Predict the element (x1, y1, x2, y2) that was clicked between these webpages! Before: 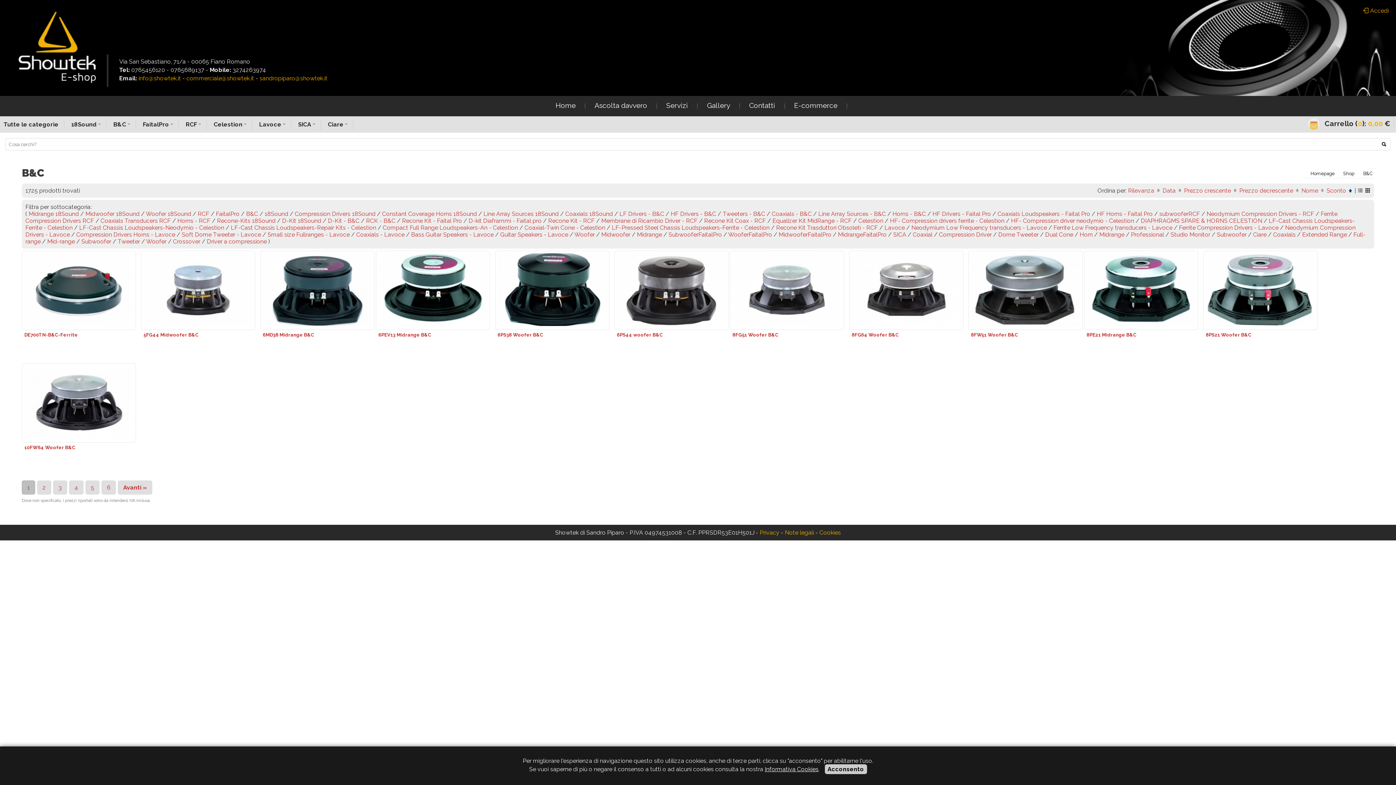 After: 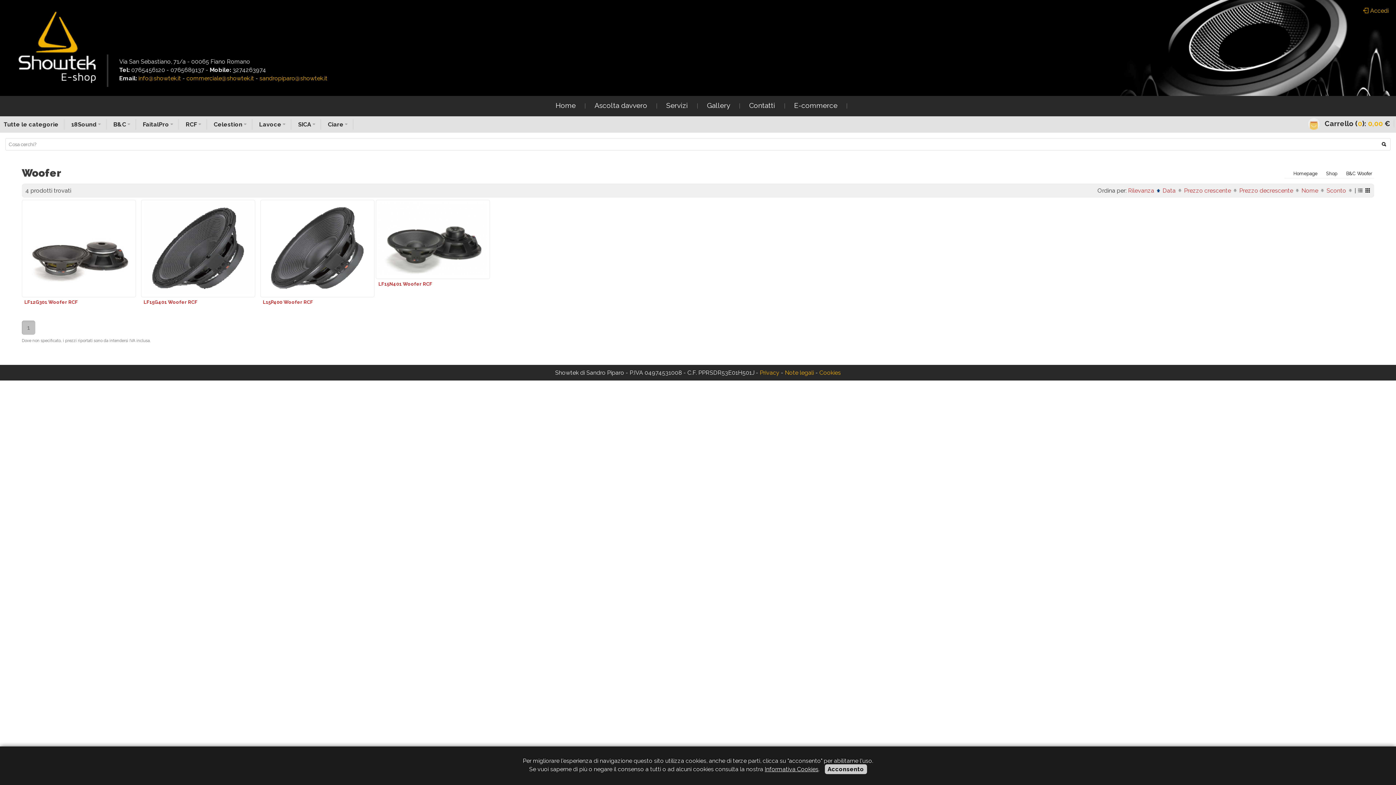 Action: label: Woofer bbox: (574, 231, 594, 238)